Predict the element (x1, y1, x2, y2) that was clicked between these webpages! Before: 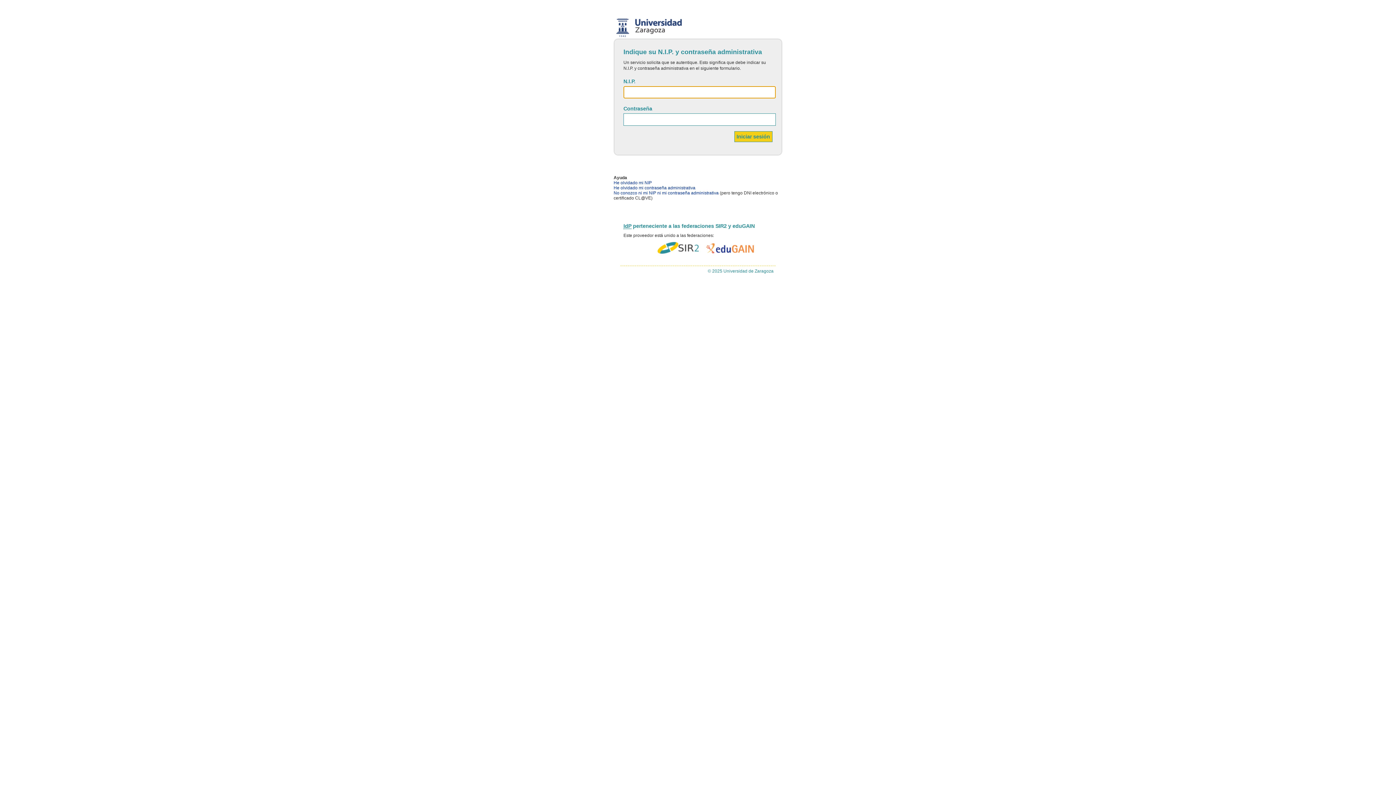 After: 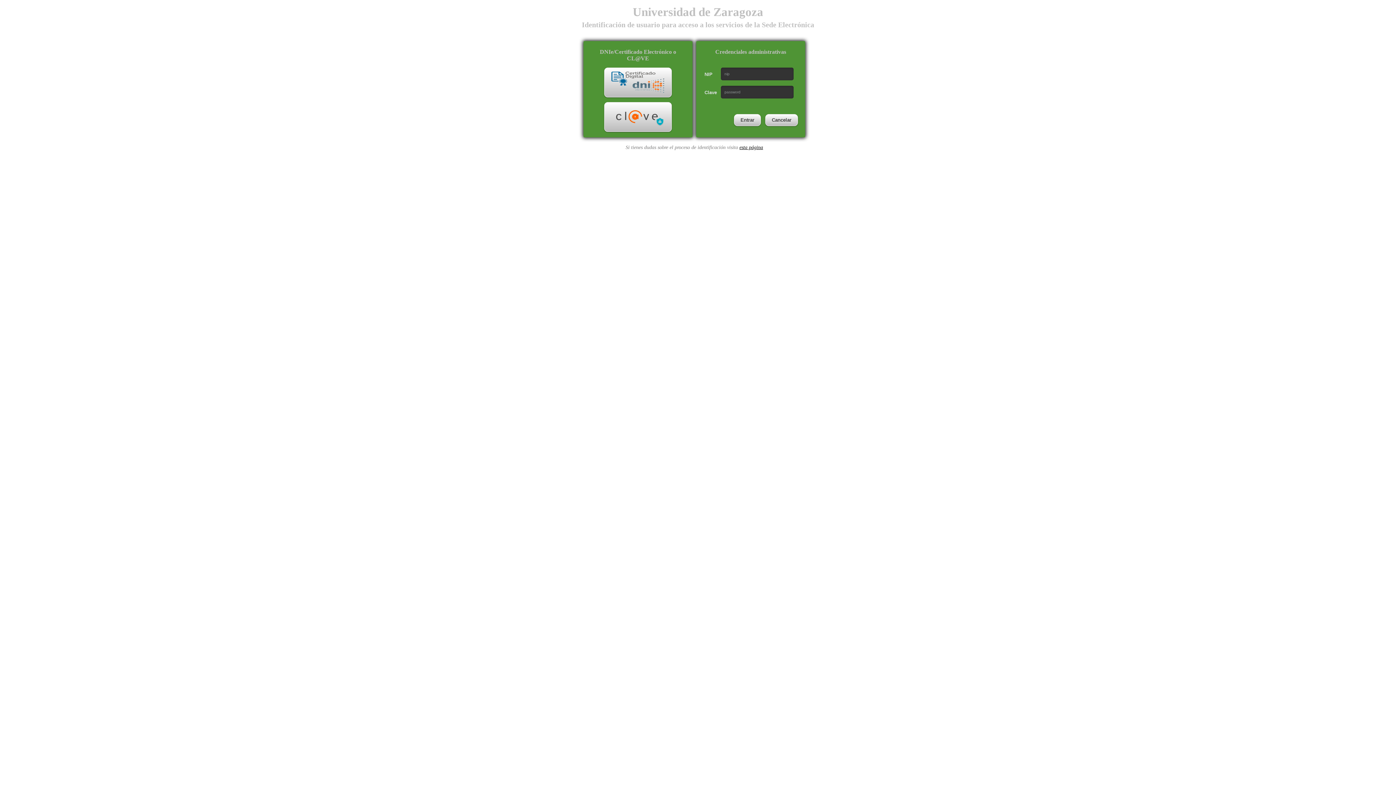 Action: label: No conozco ni mi NIP ni mi contraseña administrativa bbox: (613, 190, 718, 195)